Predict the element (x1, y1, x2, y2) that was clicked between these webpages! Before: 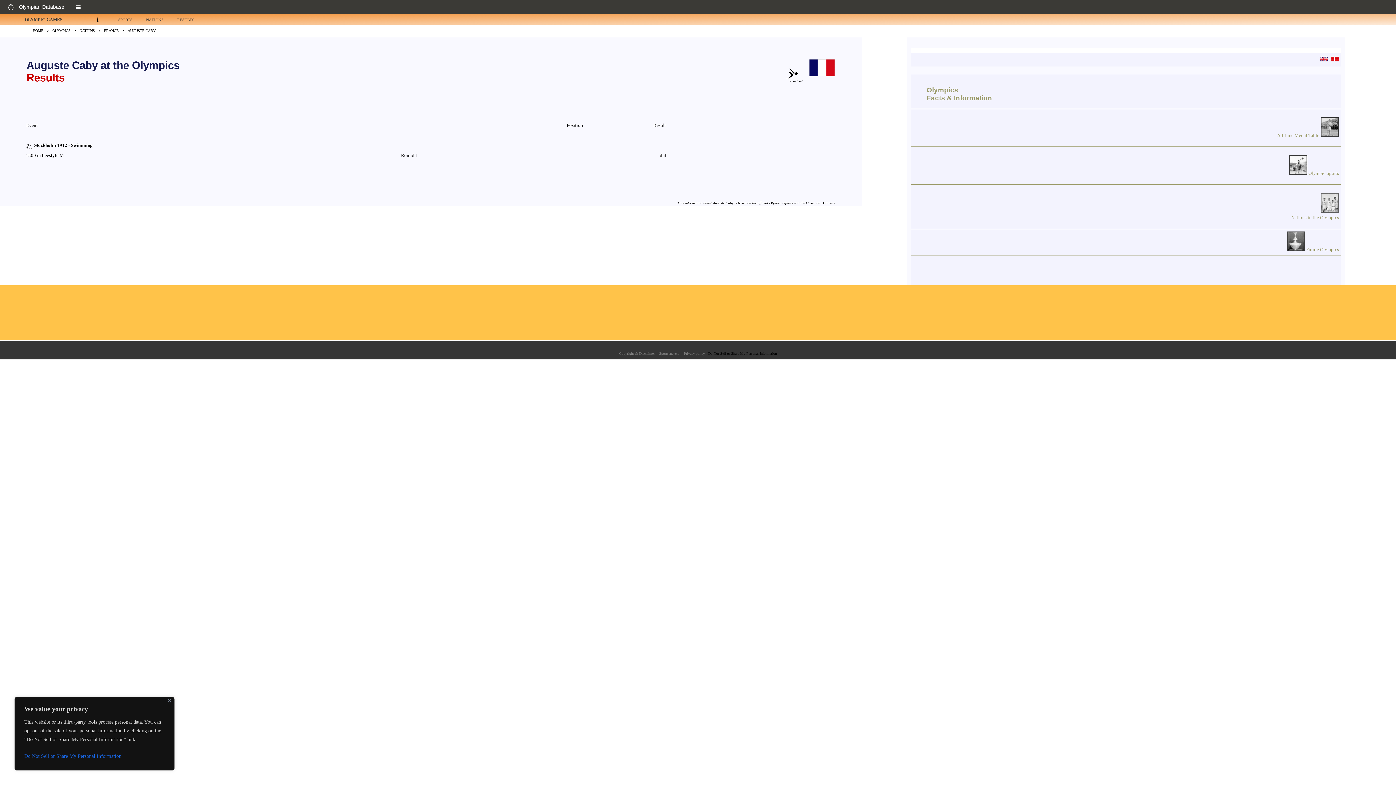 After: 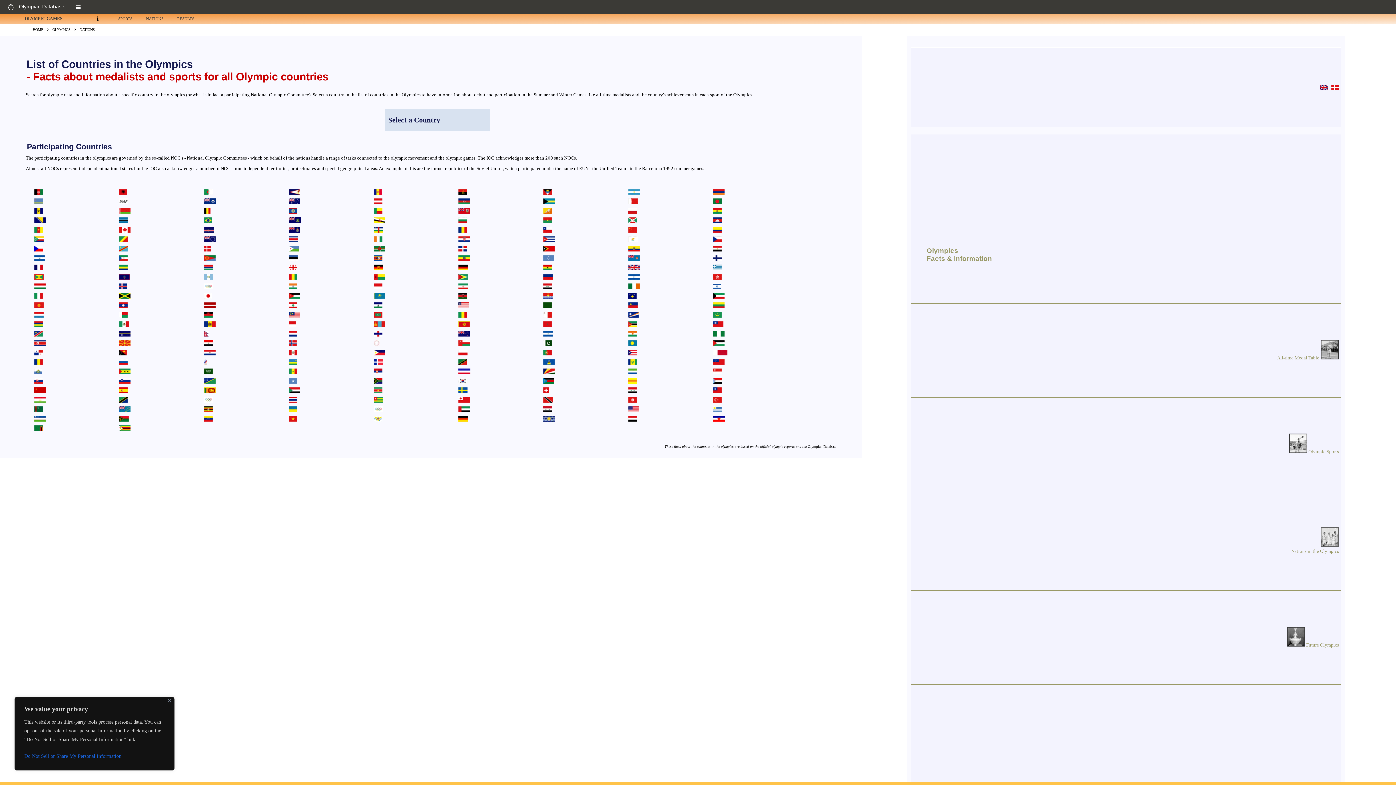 Action: label: NATIONS bbox: (143, 15, 166, 24)